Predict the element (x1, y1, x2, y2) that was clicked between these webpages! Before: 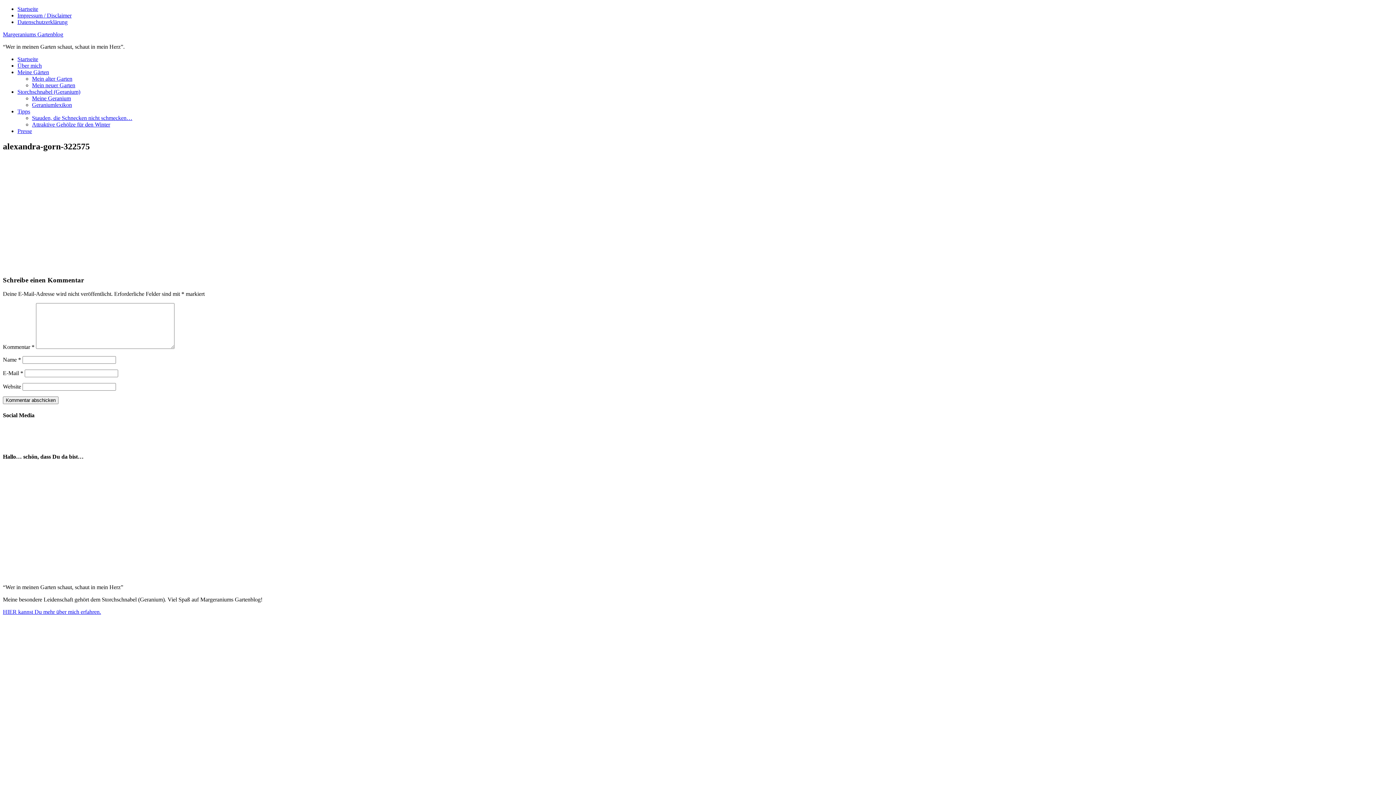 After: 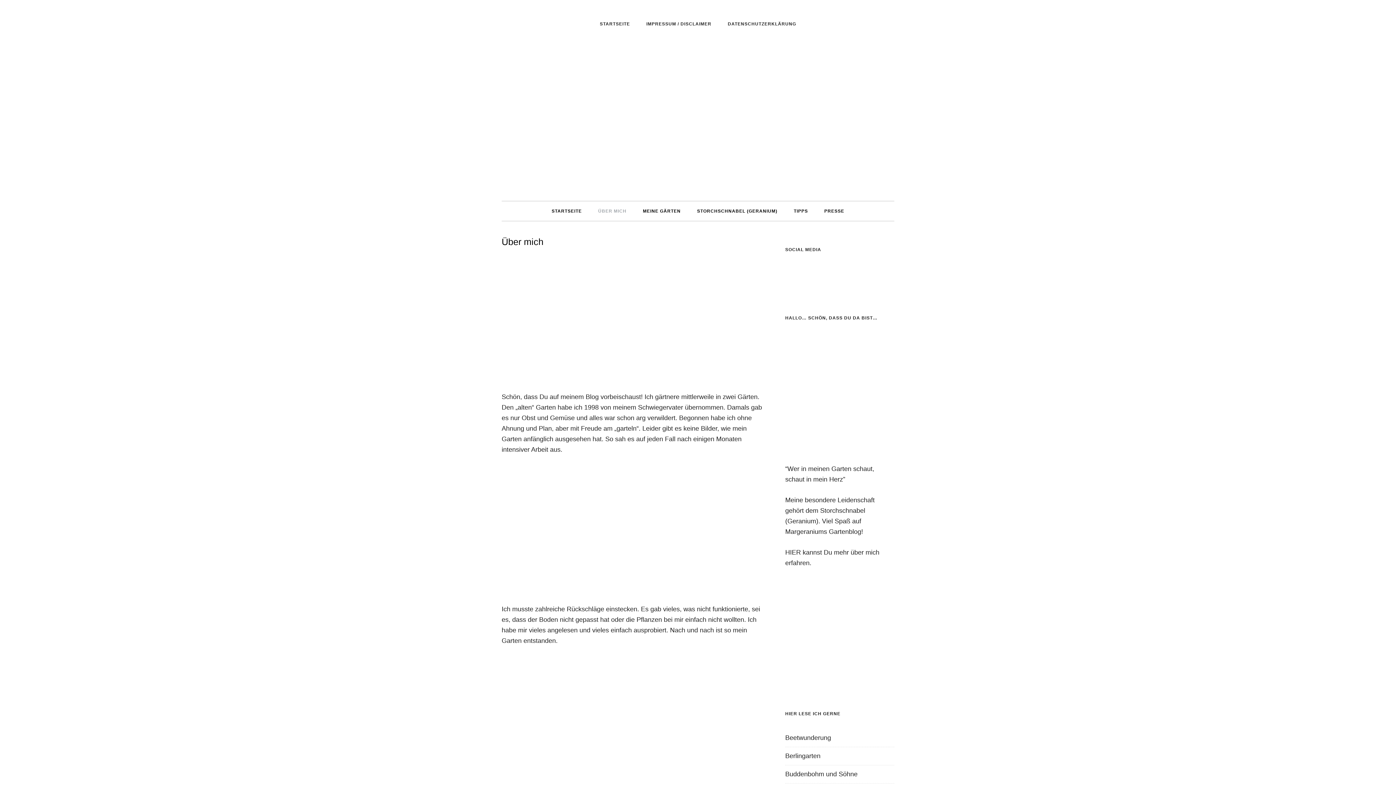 Action: bbox: (2, 609, 101, 615) label: HIER kannst Du mehr über mich erfahren.